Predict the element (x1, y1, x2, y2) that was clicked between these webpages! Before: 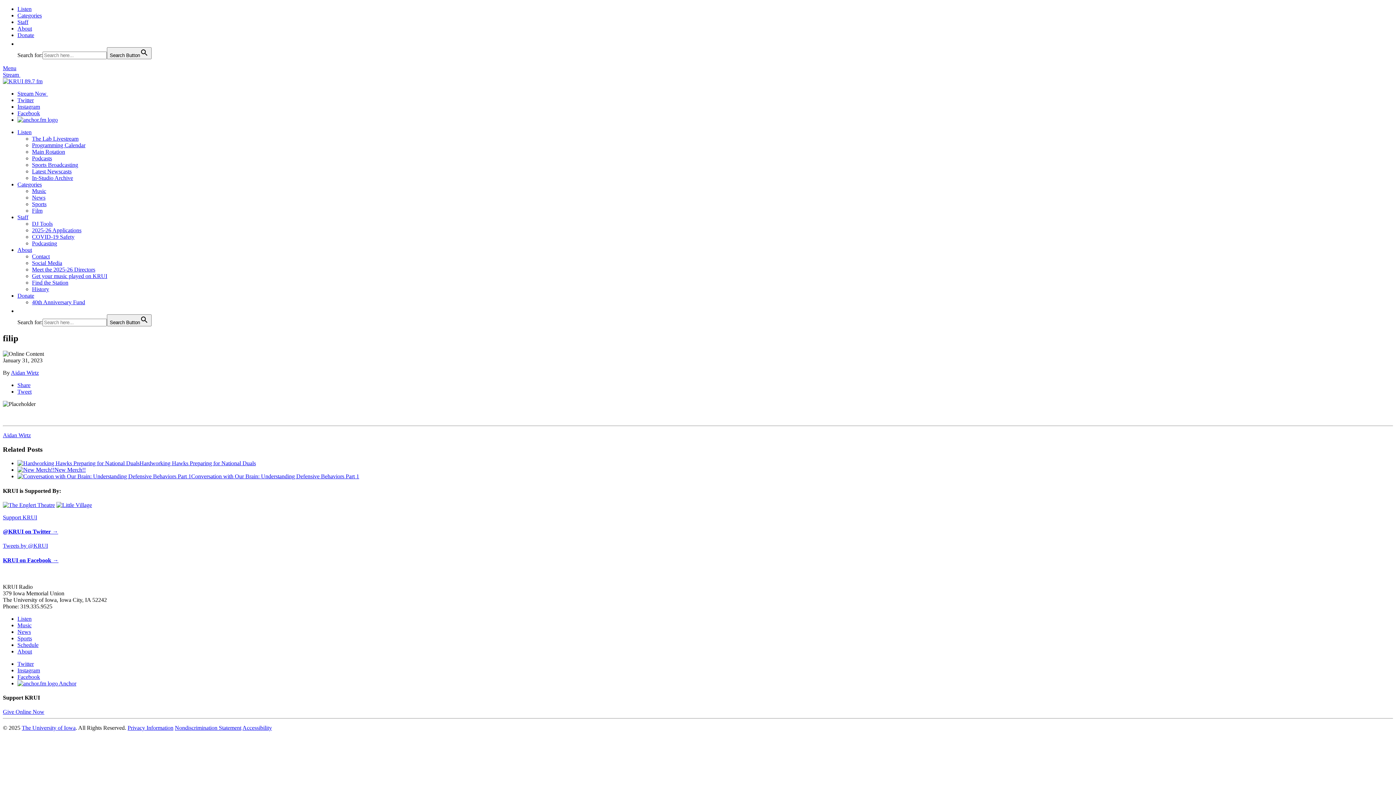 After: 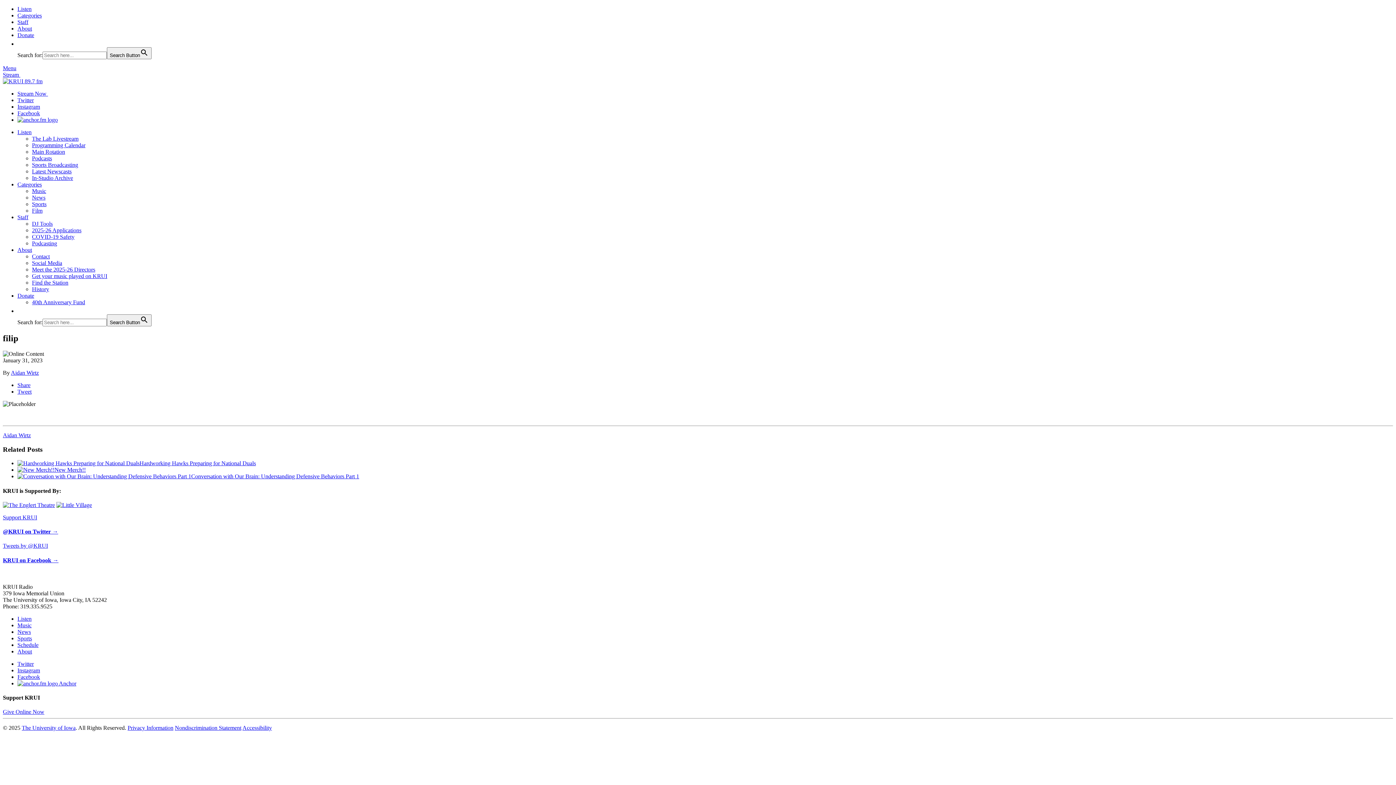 Action: label: Instagram bbox: (17, 667, 40, 673)